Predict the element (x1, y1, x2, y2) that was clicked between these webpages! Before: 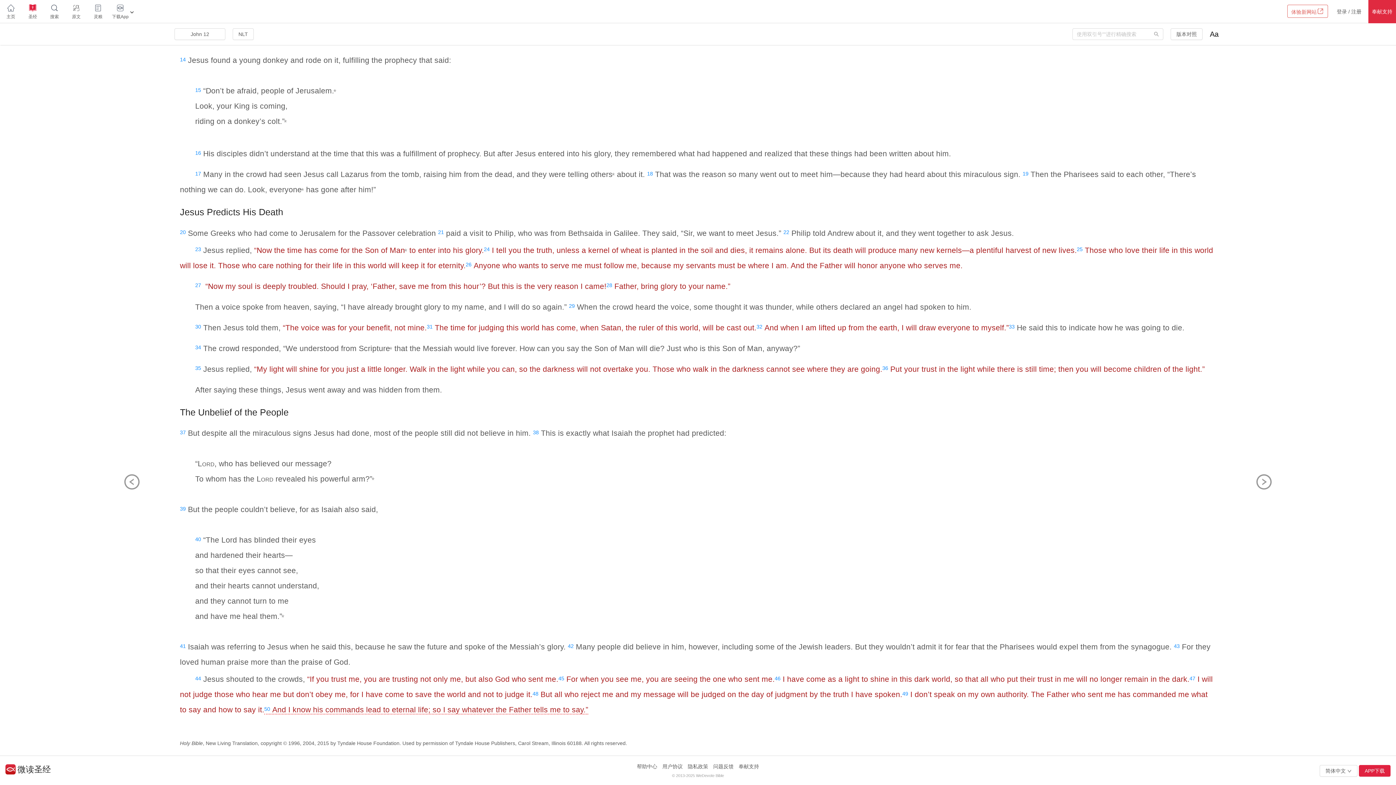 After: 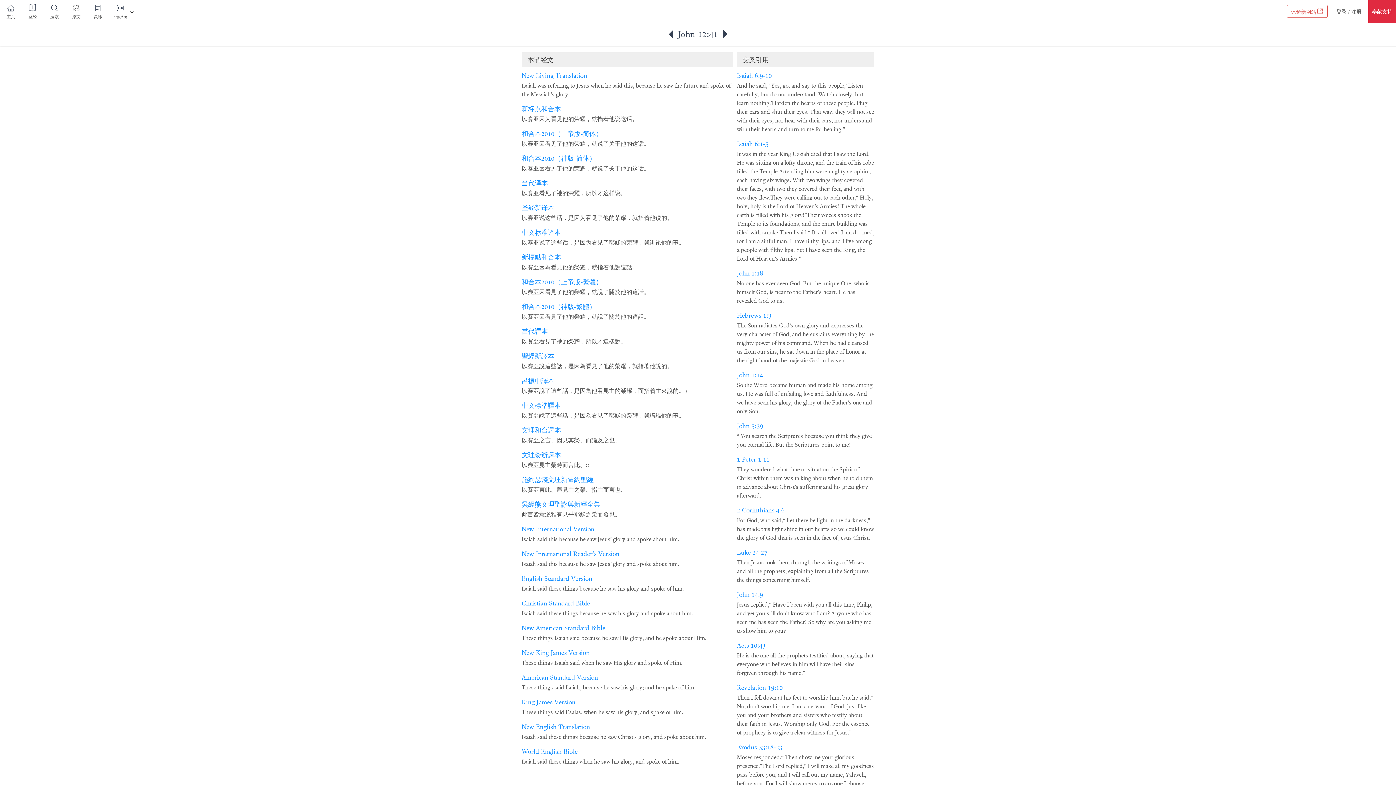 Action: label: 41 bbox: (180, 643, 185, 649)